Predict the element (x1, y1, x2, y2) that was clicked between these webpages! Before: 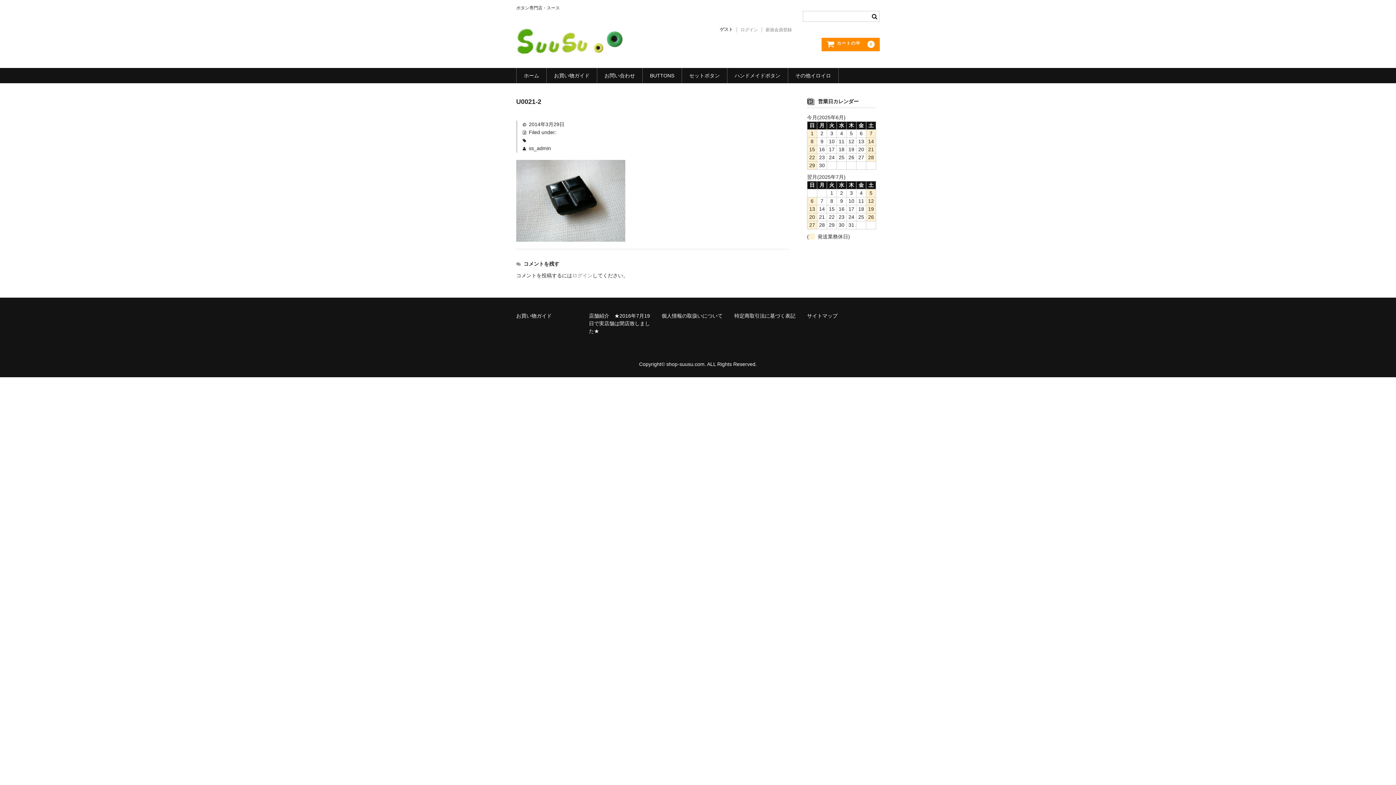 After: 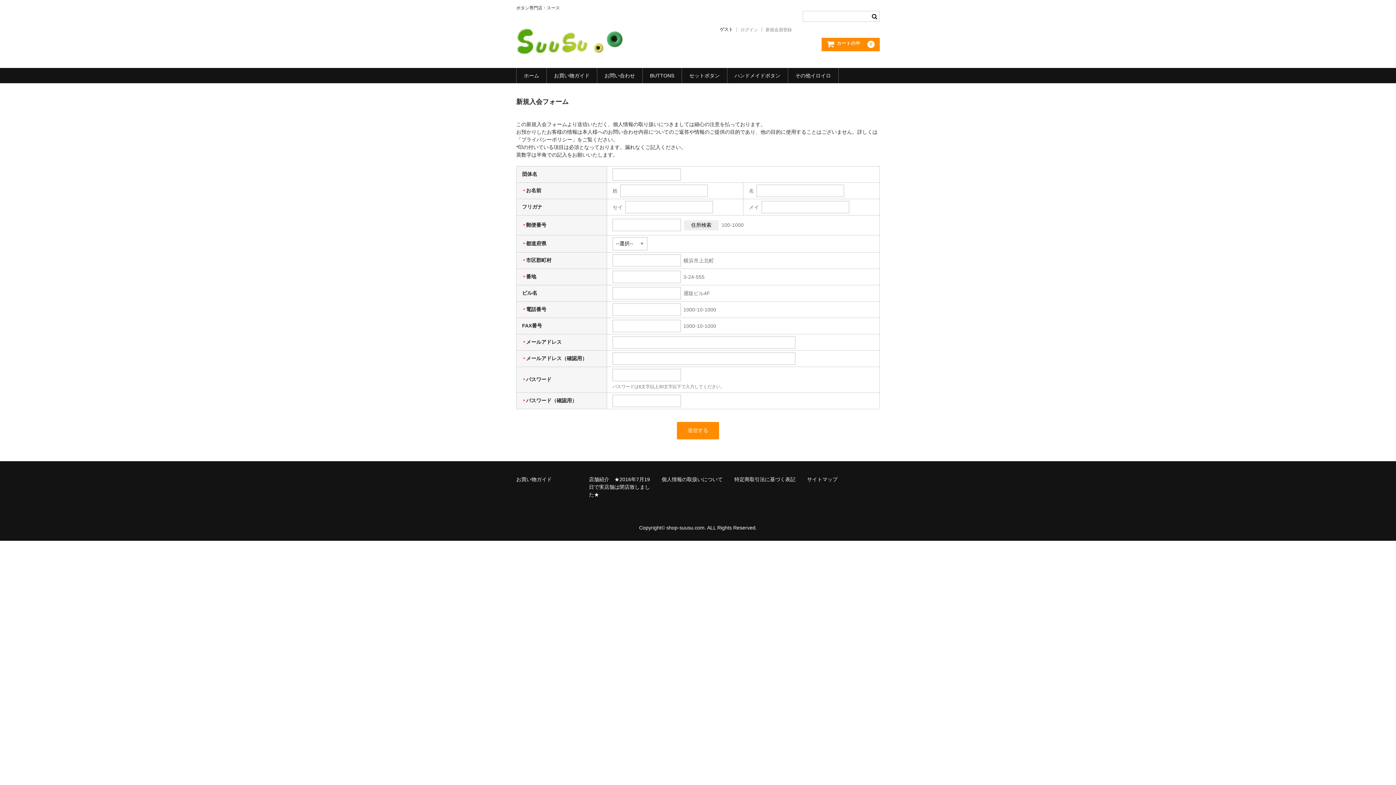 Action: label: 新規会員登録 bbox: (762, 27, 795, 32)